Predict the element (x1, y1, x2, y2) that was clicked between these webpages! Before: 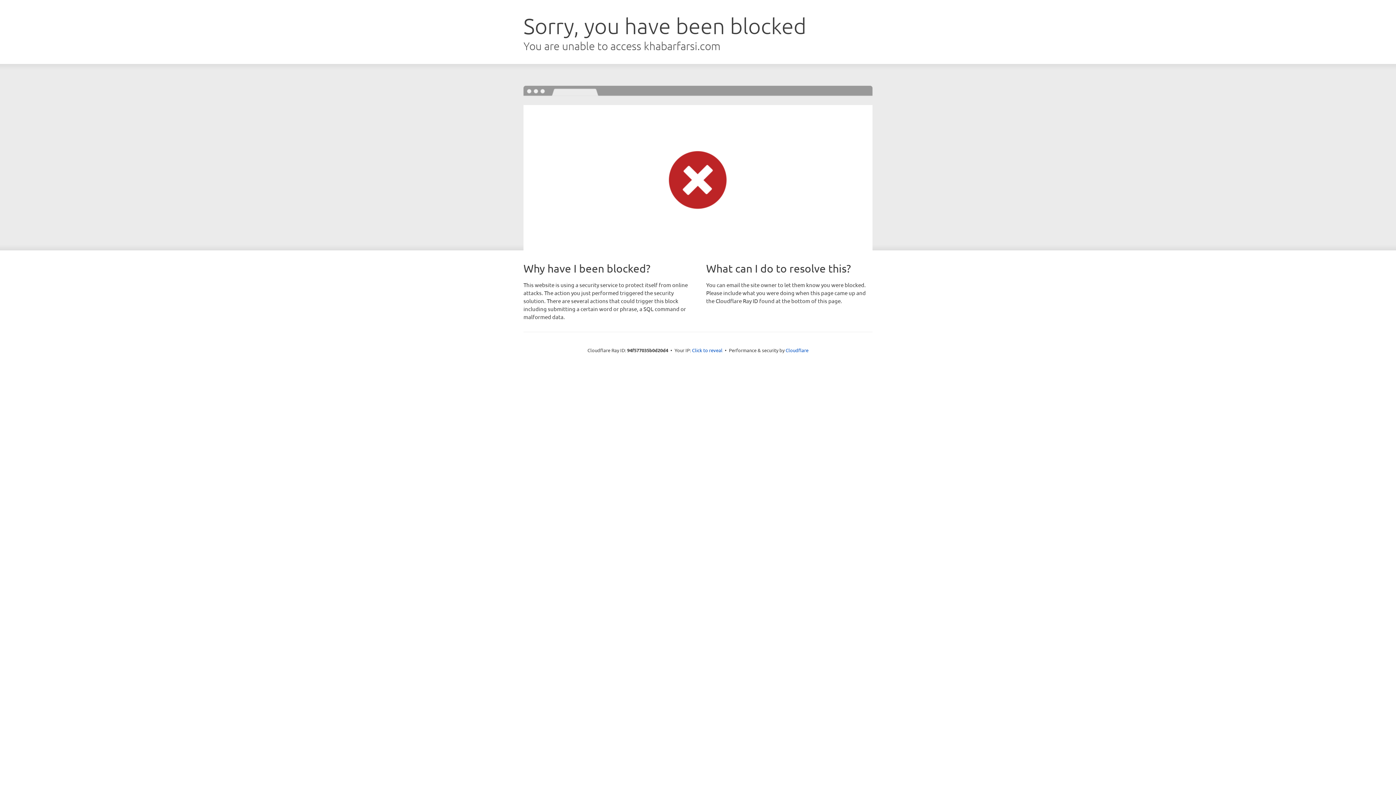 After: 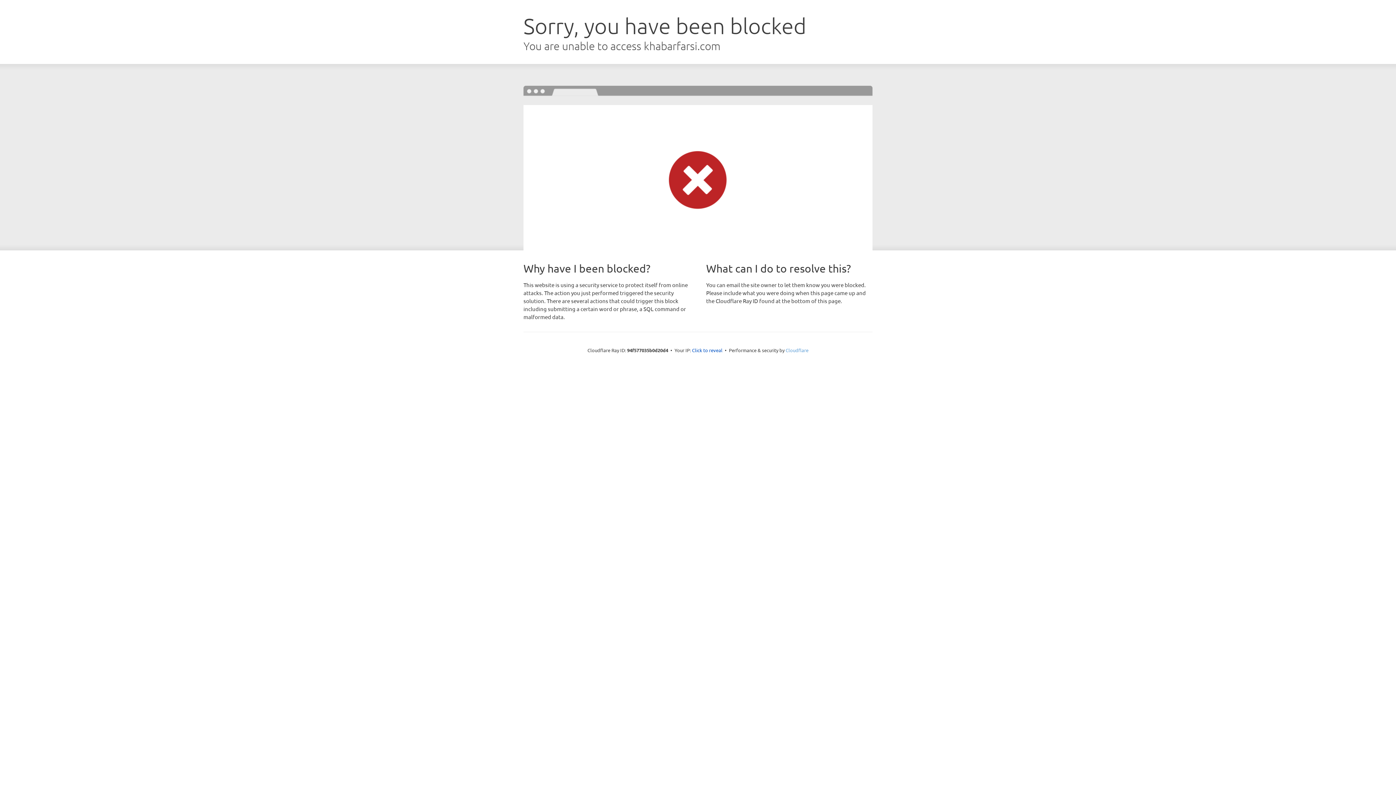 Action: label: Cloudflare bbox: (785, 347, 808, 353)